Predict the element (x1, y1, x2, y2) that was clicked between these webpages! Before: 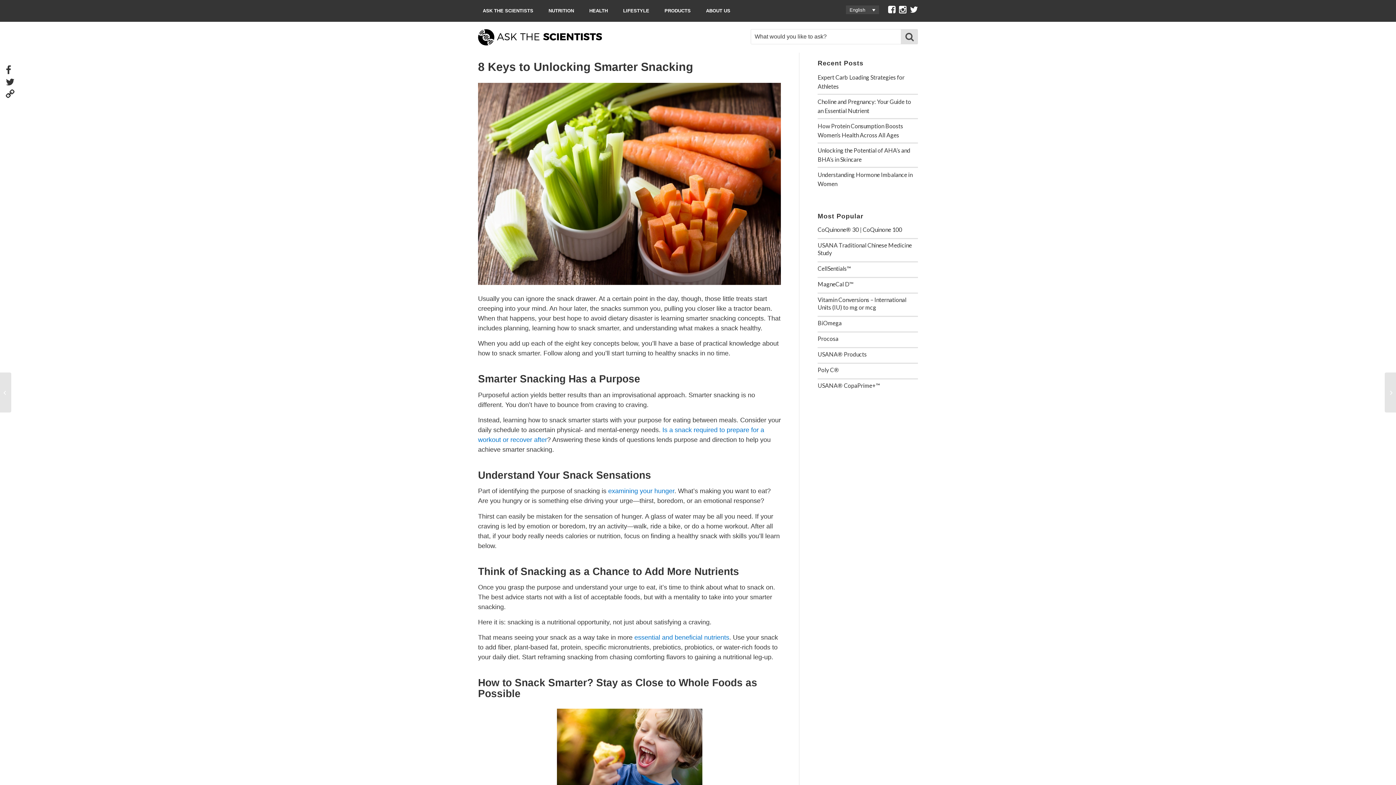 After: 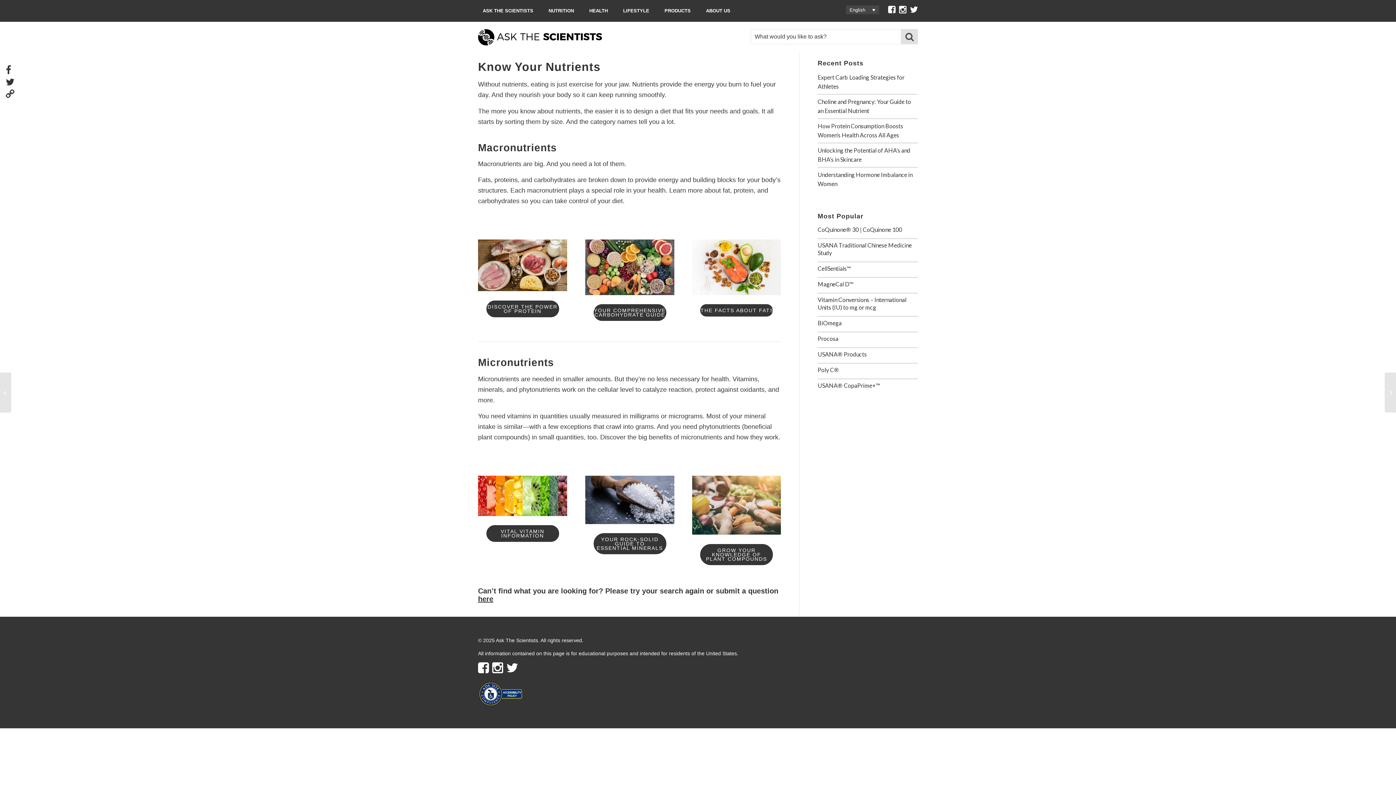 Action: label: essential and beneficial nutrients bbox: (634, 634, 729, 641)